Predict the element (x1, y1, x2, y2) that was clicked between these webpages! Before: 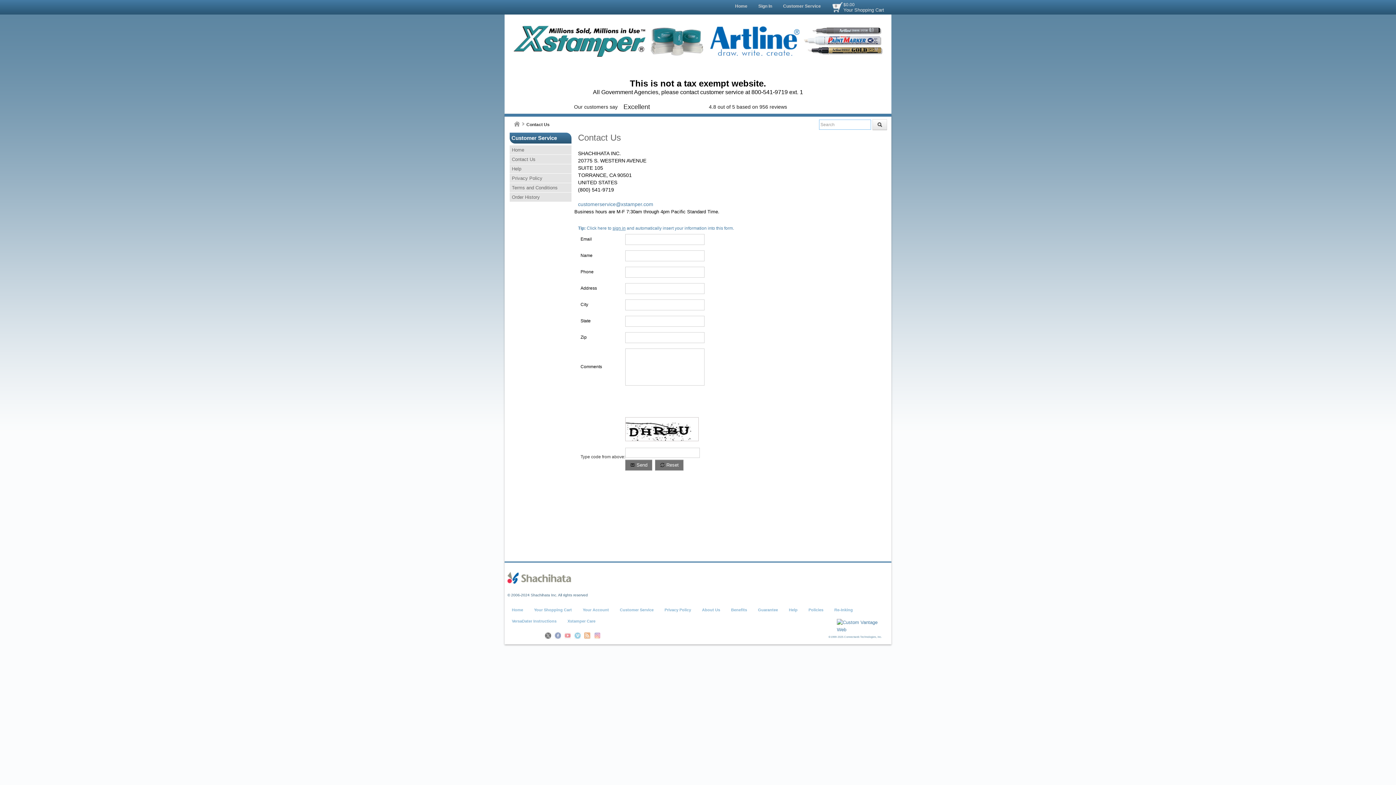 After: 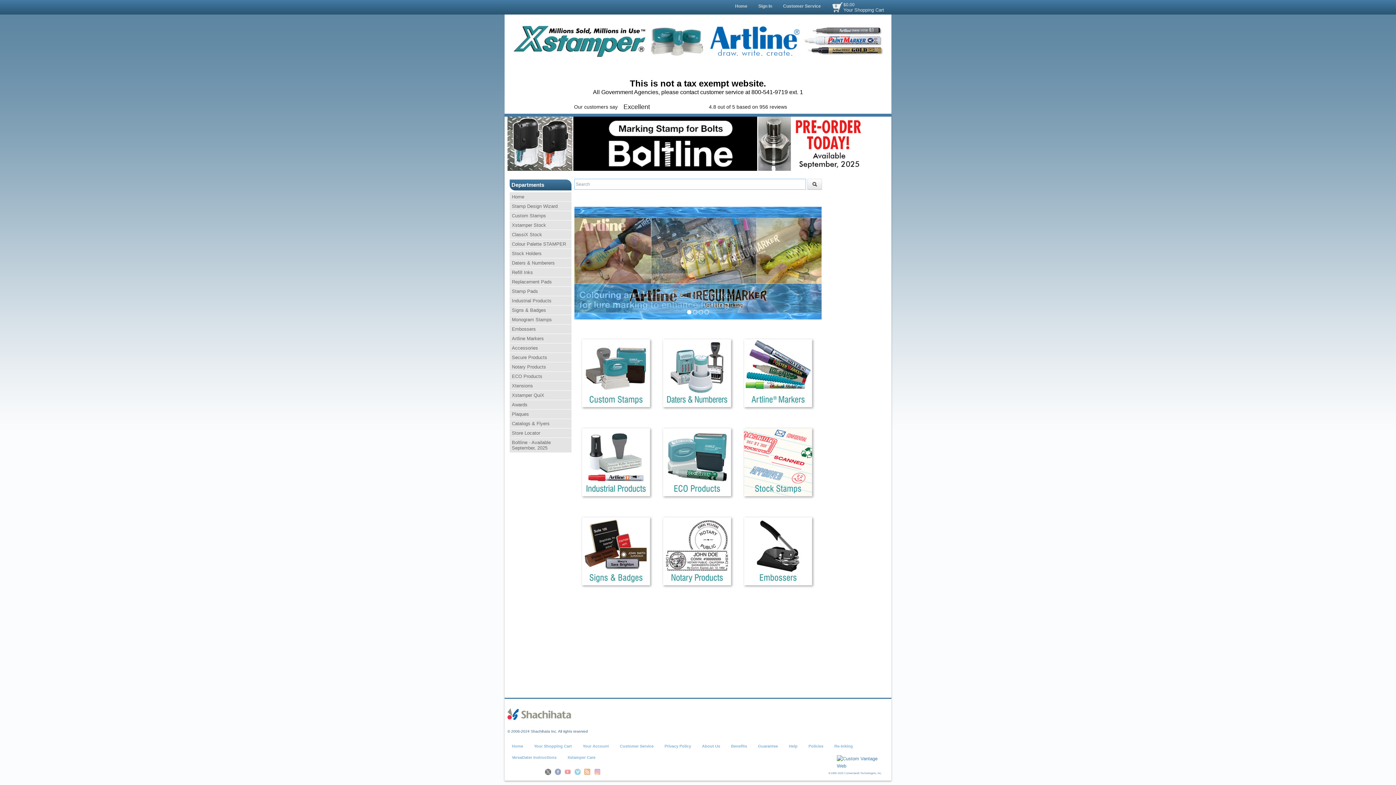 Action: label: Home bbox: (506, 604, 528, 616)